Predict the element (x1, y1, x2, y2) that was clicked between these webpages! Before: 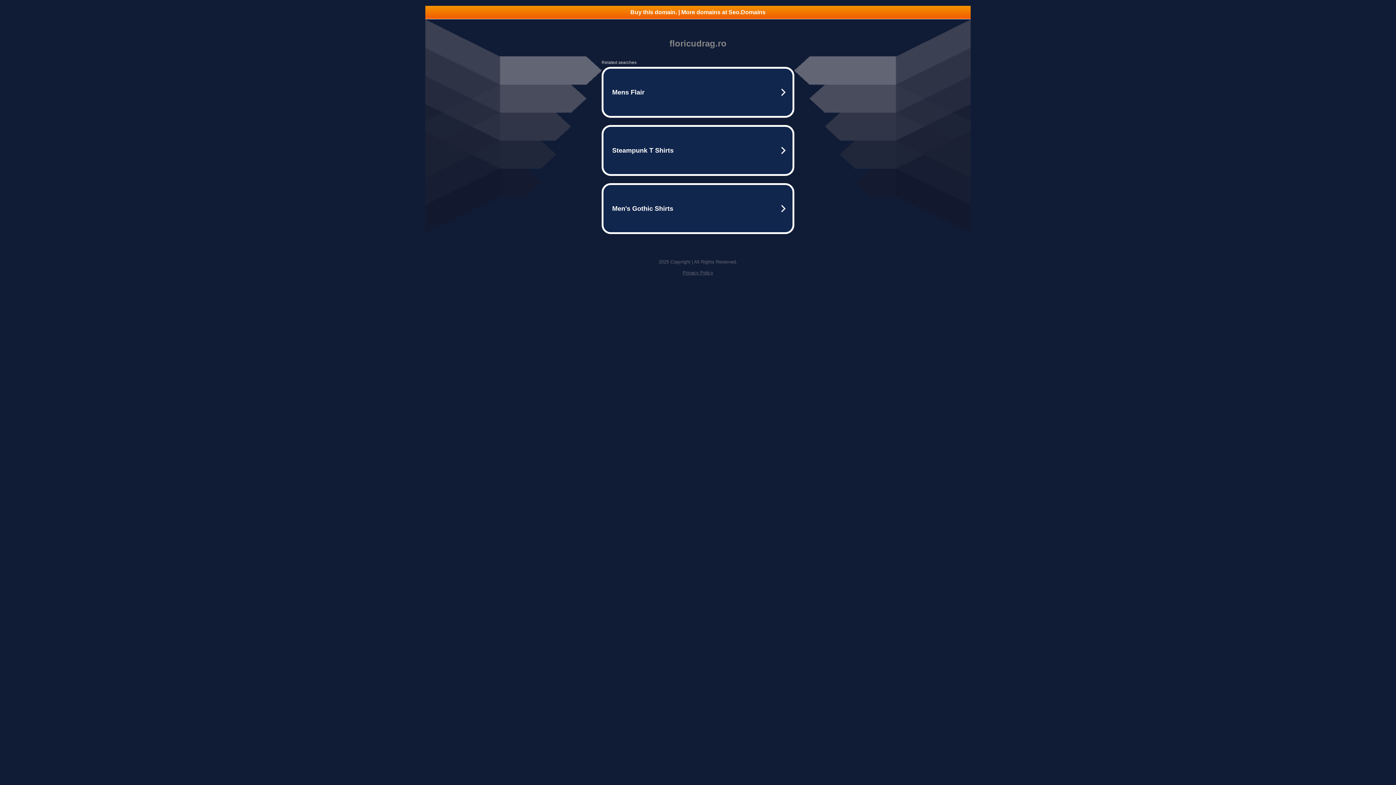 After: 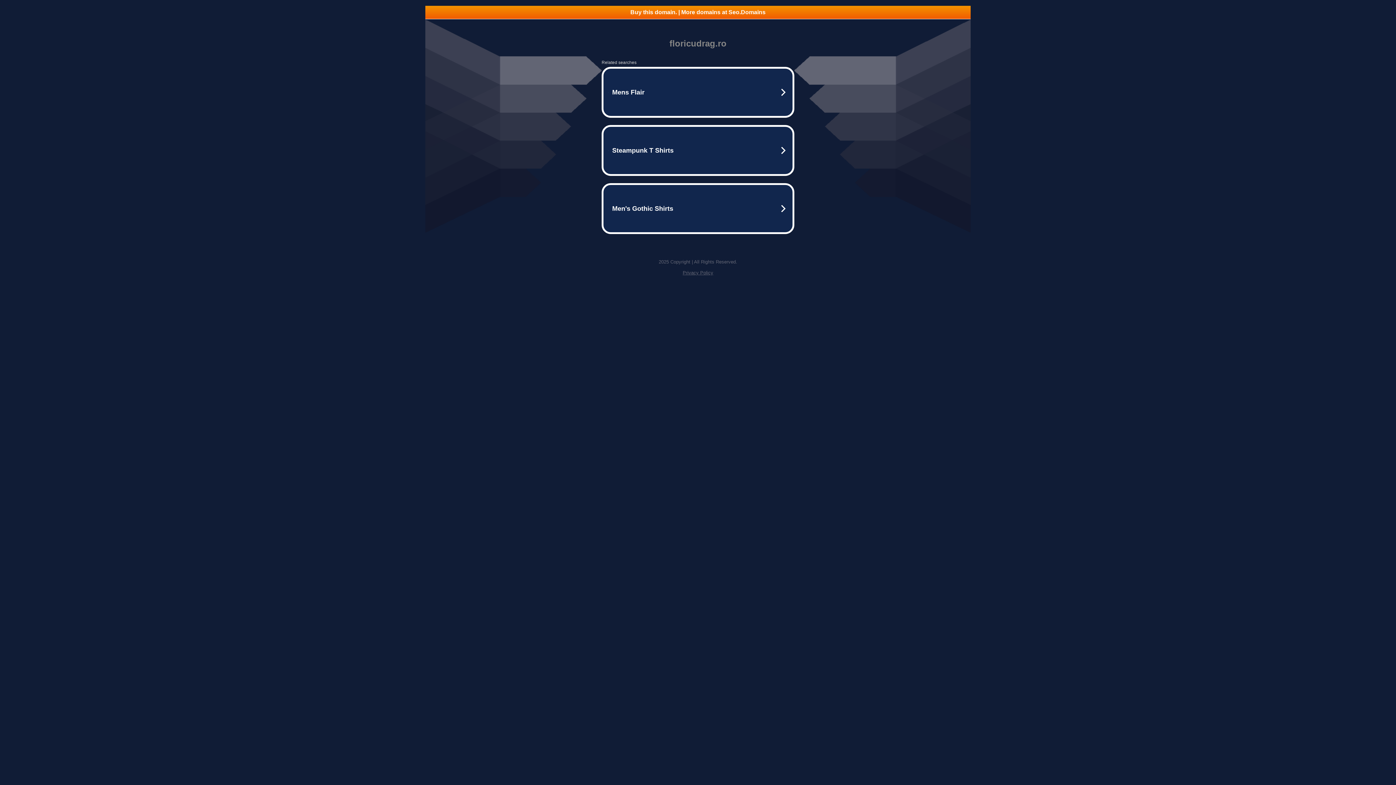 Action: label: Privacy Policy bbox: (682, 270, 713, 275)